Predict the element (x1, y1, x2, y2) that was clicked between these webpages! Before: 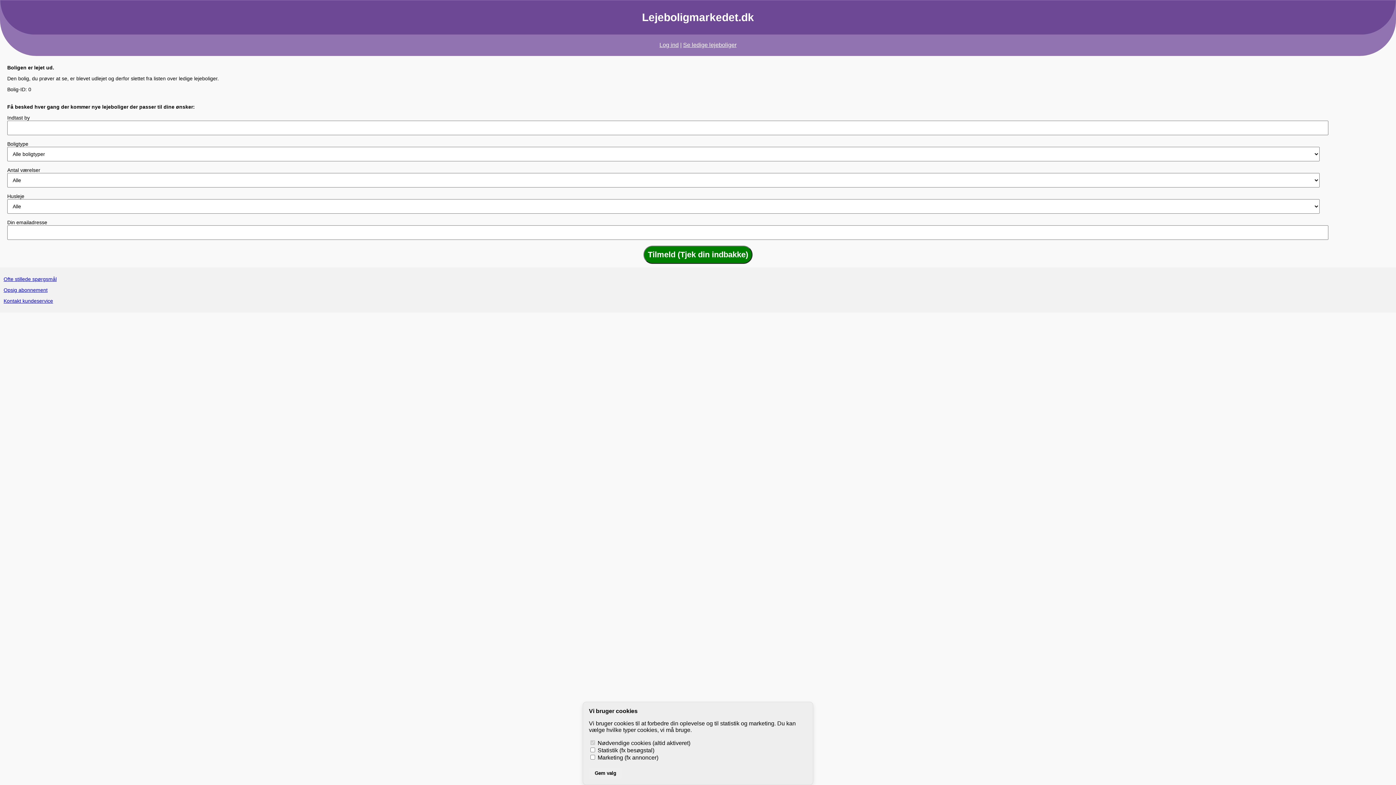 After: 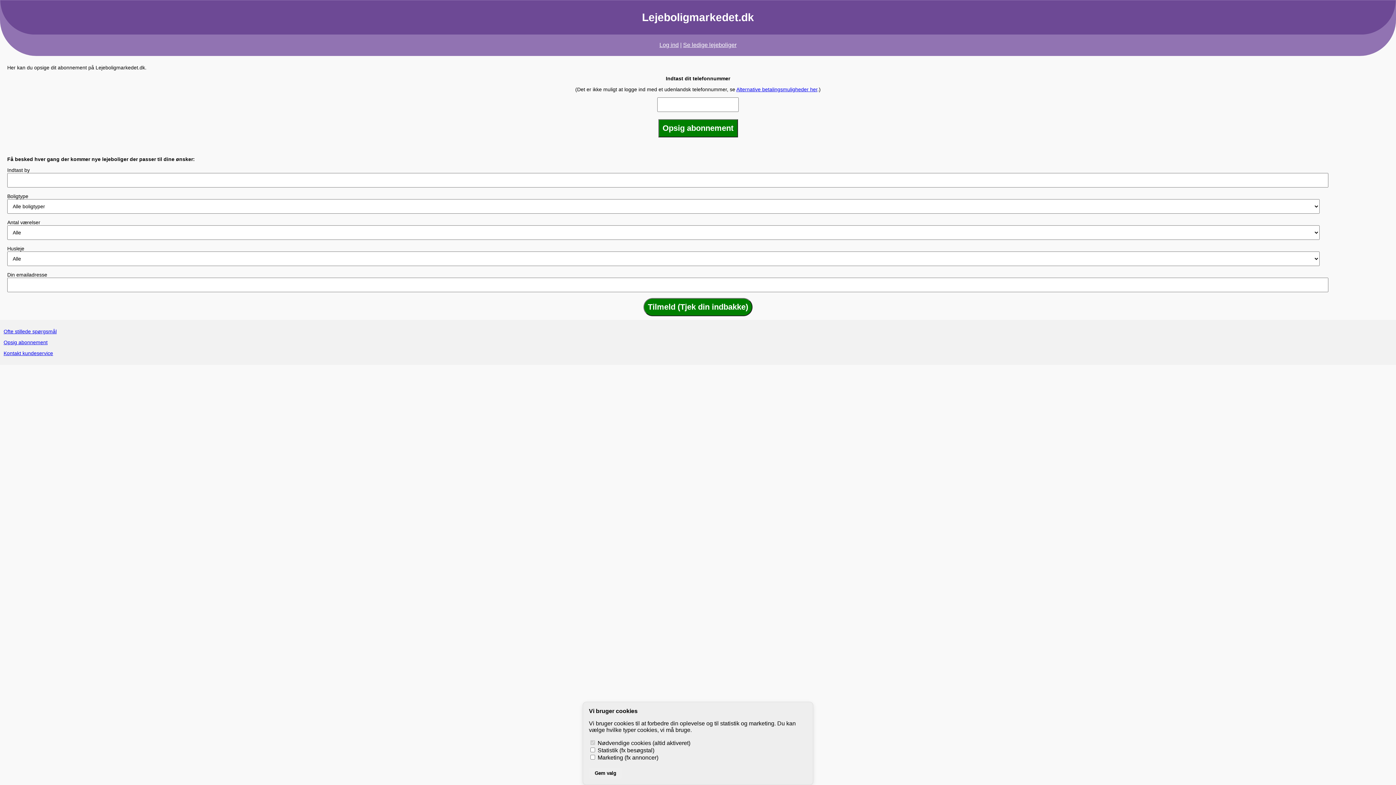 Action: label: Opsig abonnement bbox: (3, 287, 47, 293)